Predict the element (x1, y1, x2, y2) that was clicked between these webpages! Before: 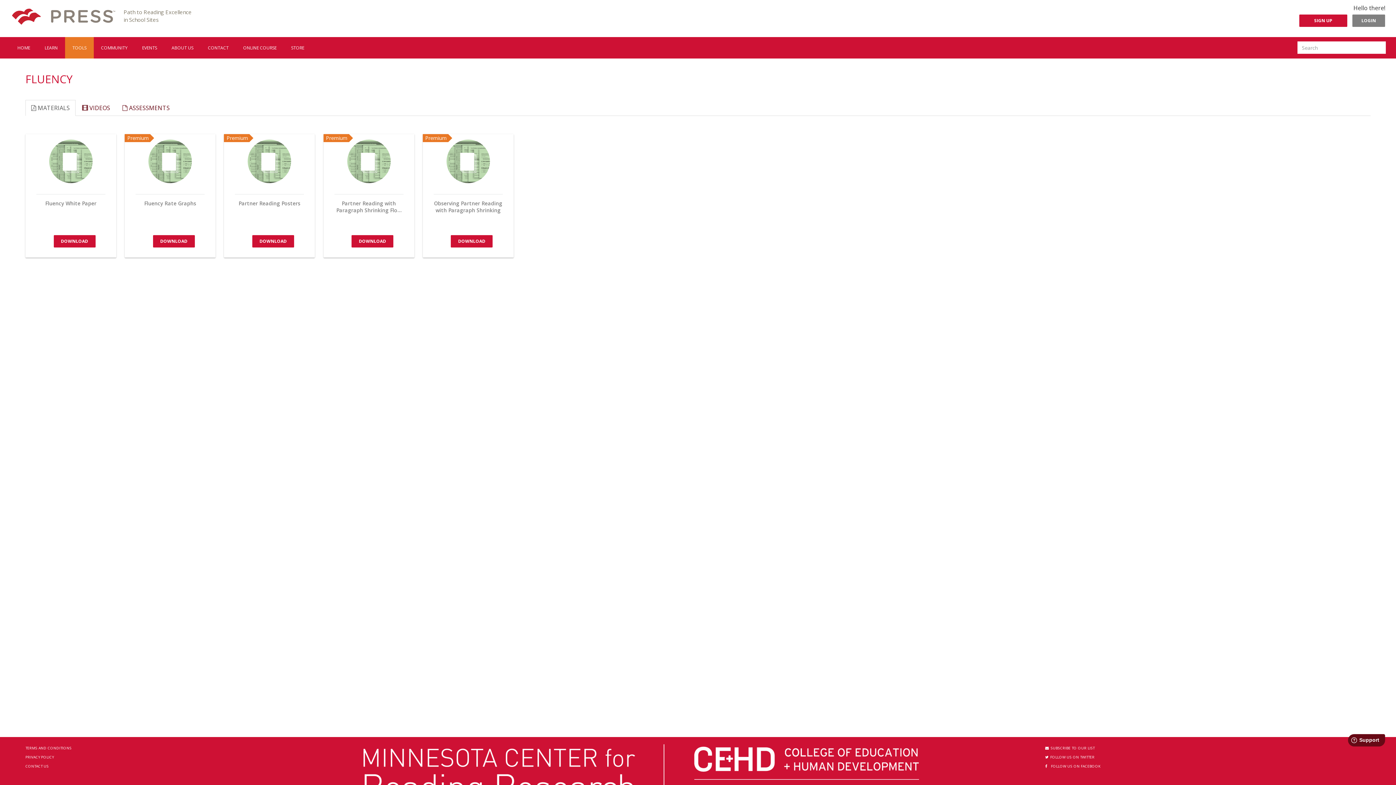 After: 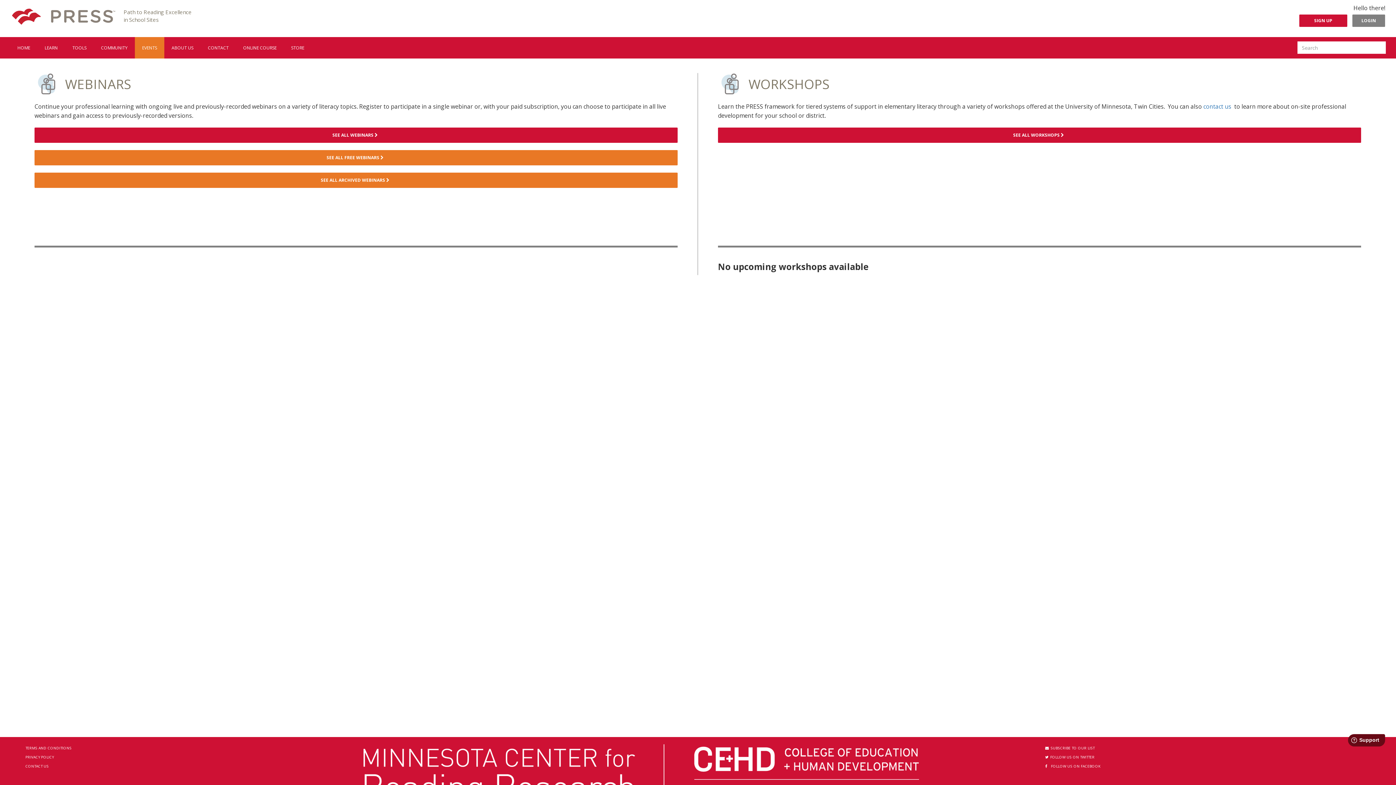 Action: label: EVENTS bbox: (134, 37, 164, 58)